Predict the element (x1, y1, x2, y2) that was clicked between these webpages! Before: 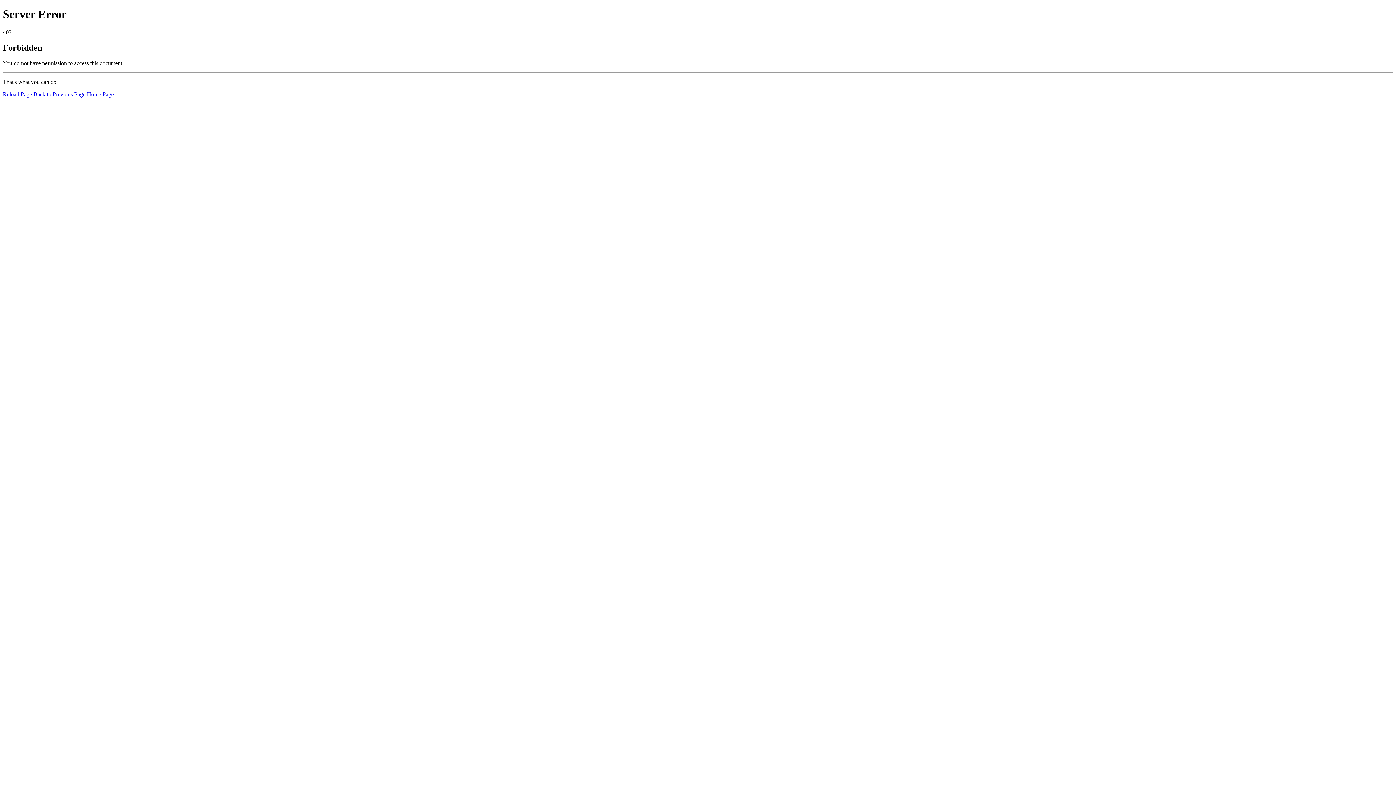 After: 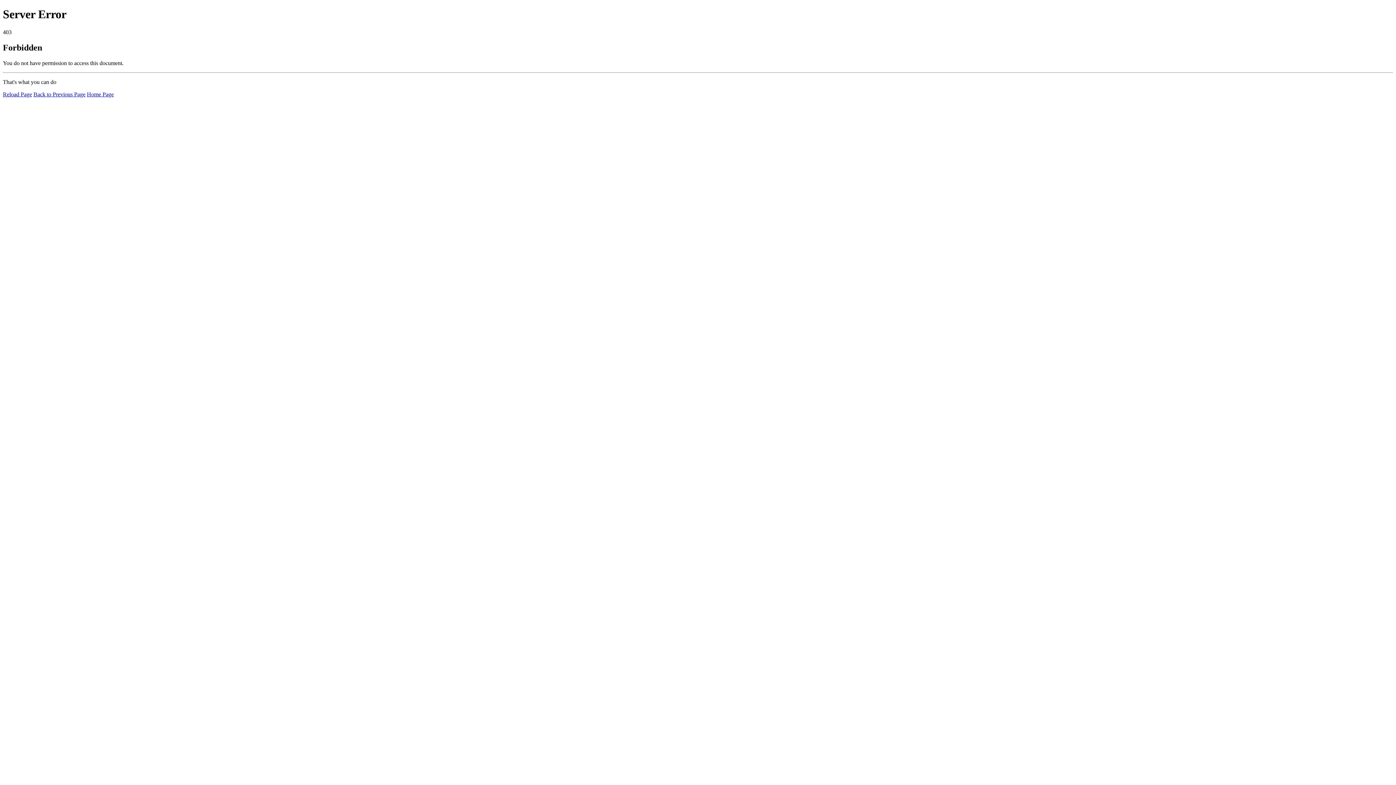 Action: label: Home Page bbox: (86, 91, 113, 97)